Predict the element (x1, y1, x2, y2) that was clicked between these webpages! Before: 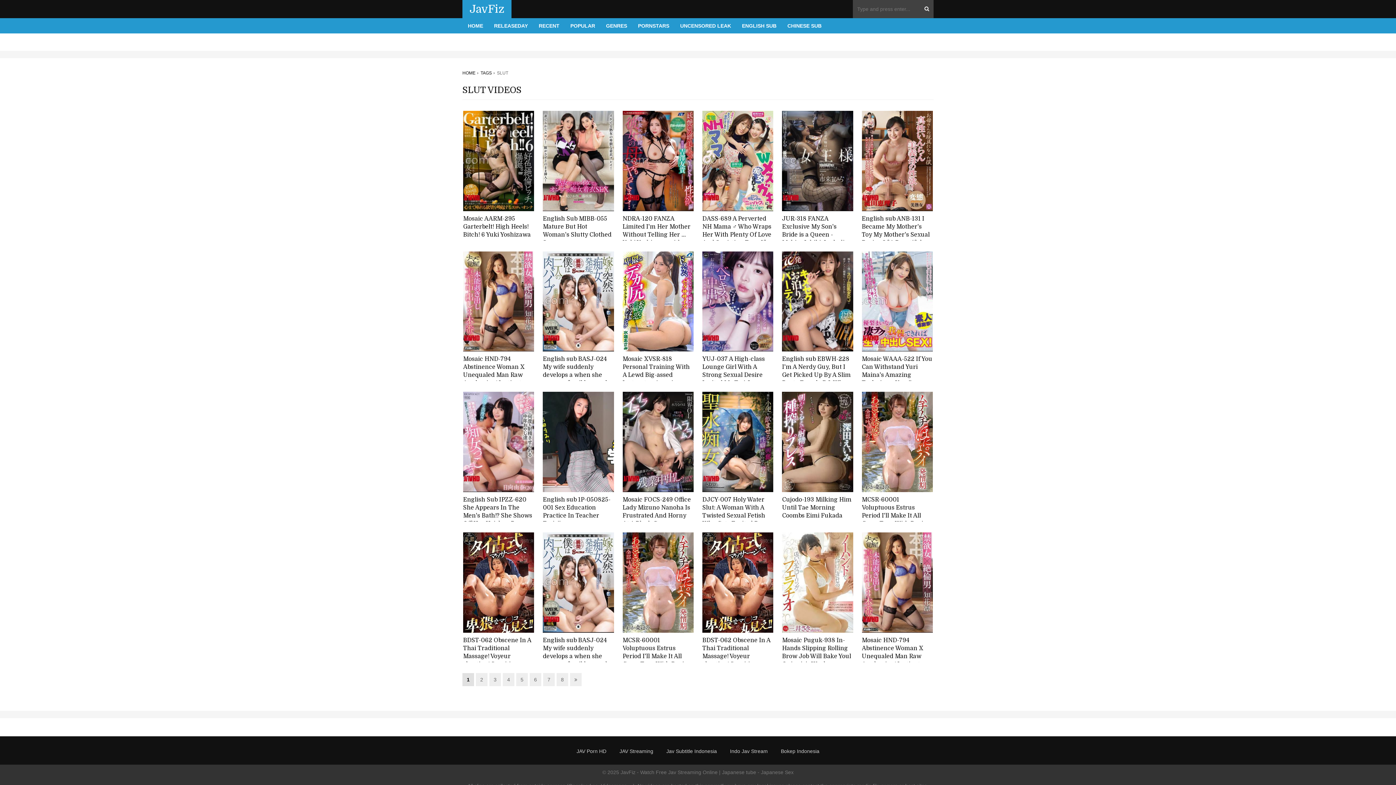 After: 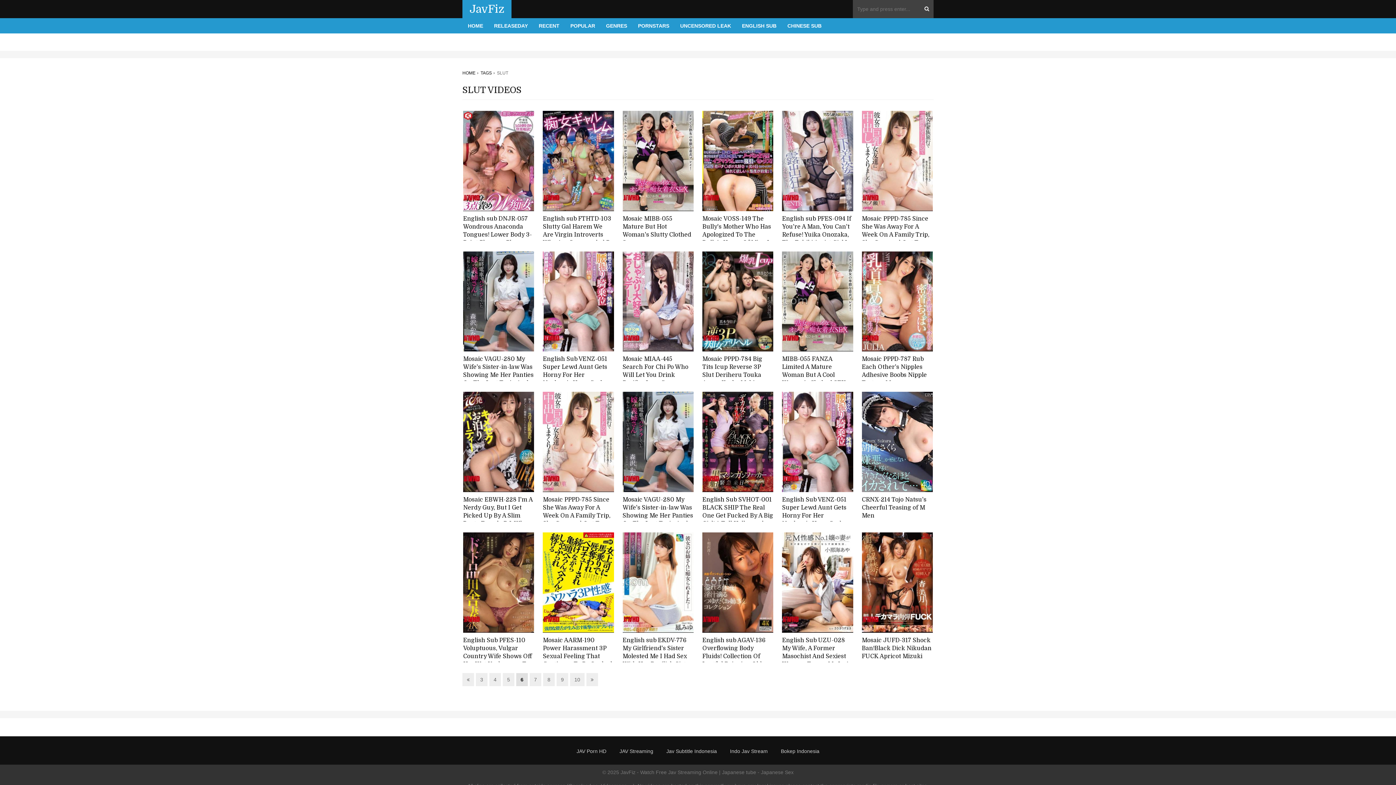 Action: label: 6 bbox: (529, 673, 541, 686)